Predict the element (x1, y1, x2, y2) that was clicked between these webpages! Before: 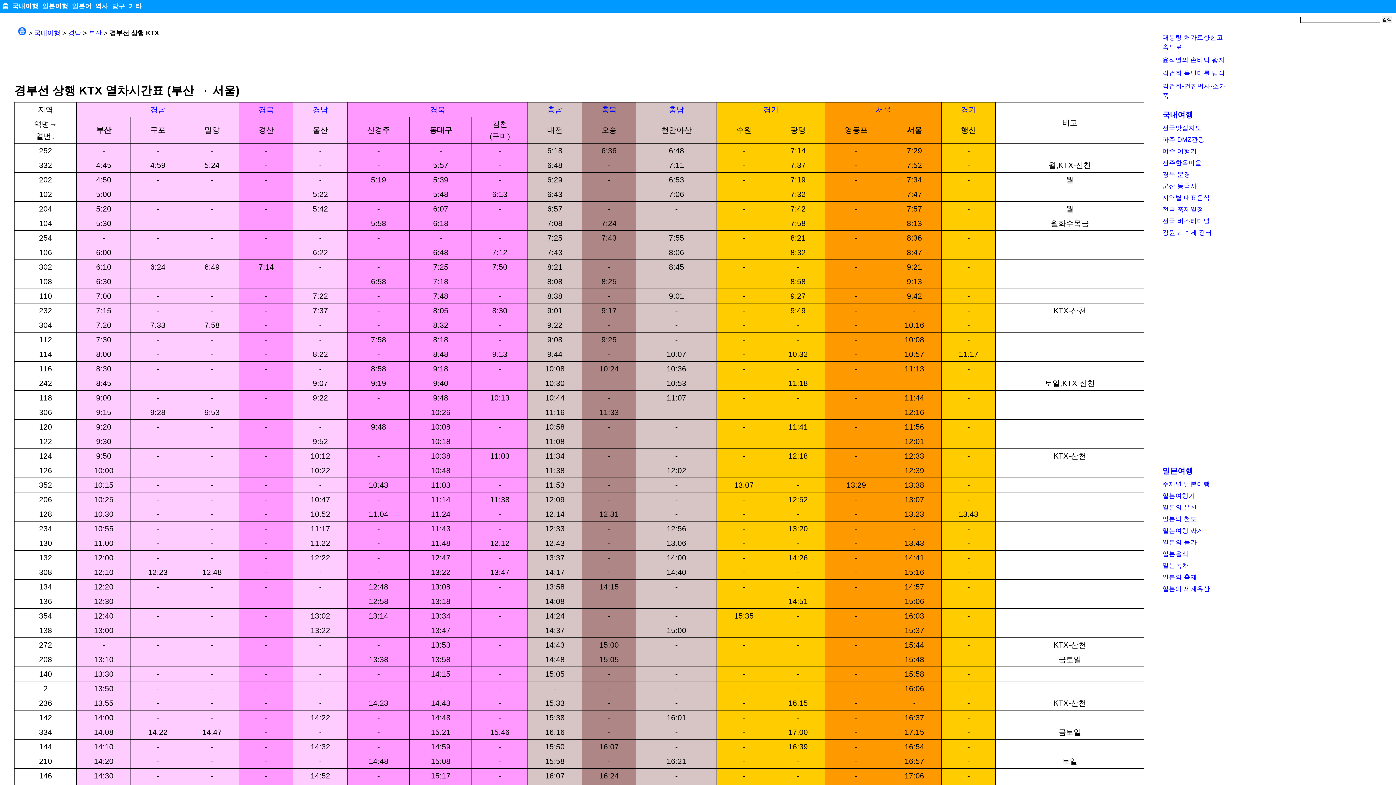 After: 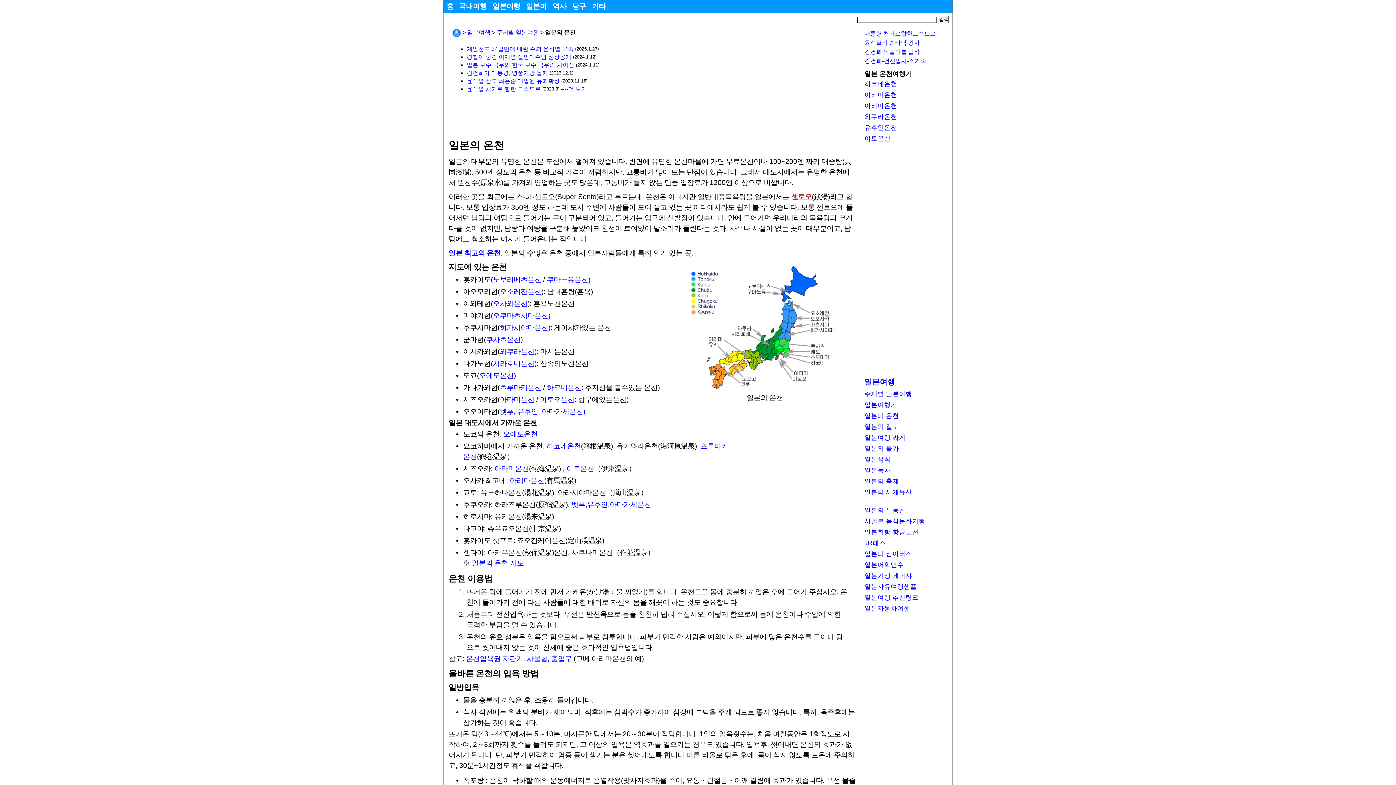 Action: bbox: (1162, 504, 1197, 511) label: 일본의 온천